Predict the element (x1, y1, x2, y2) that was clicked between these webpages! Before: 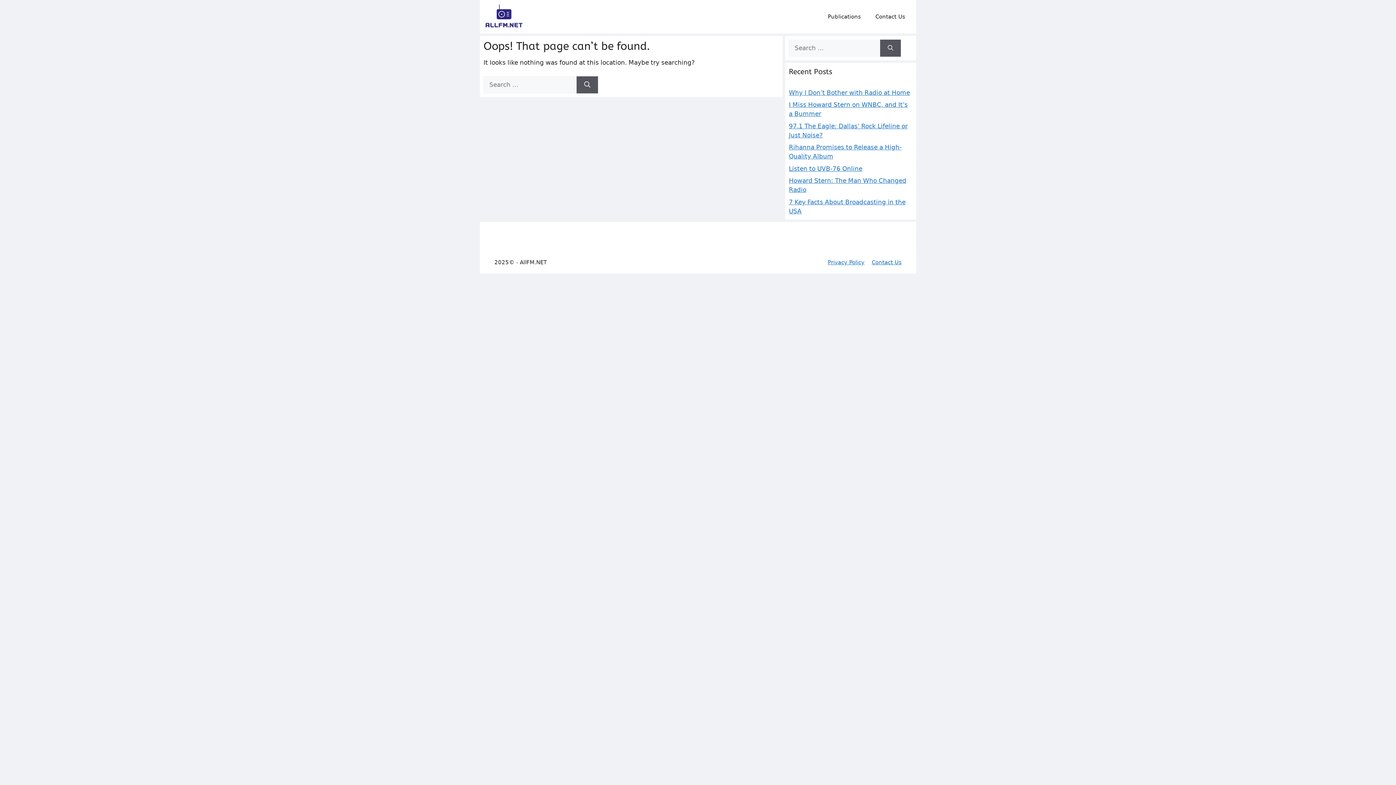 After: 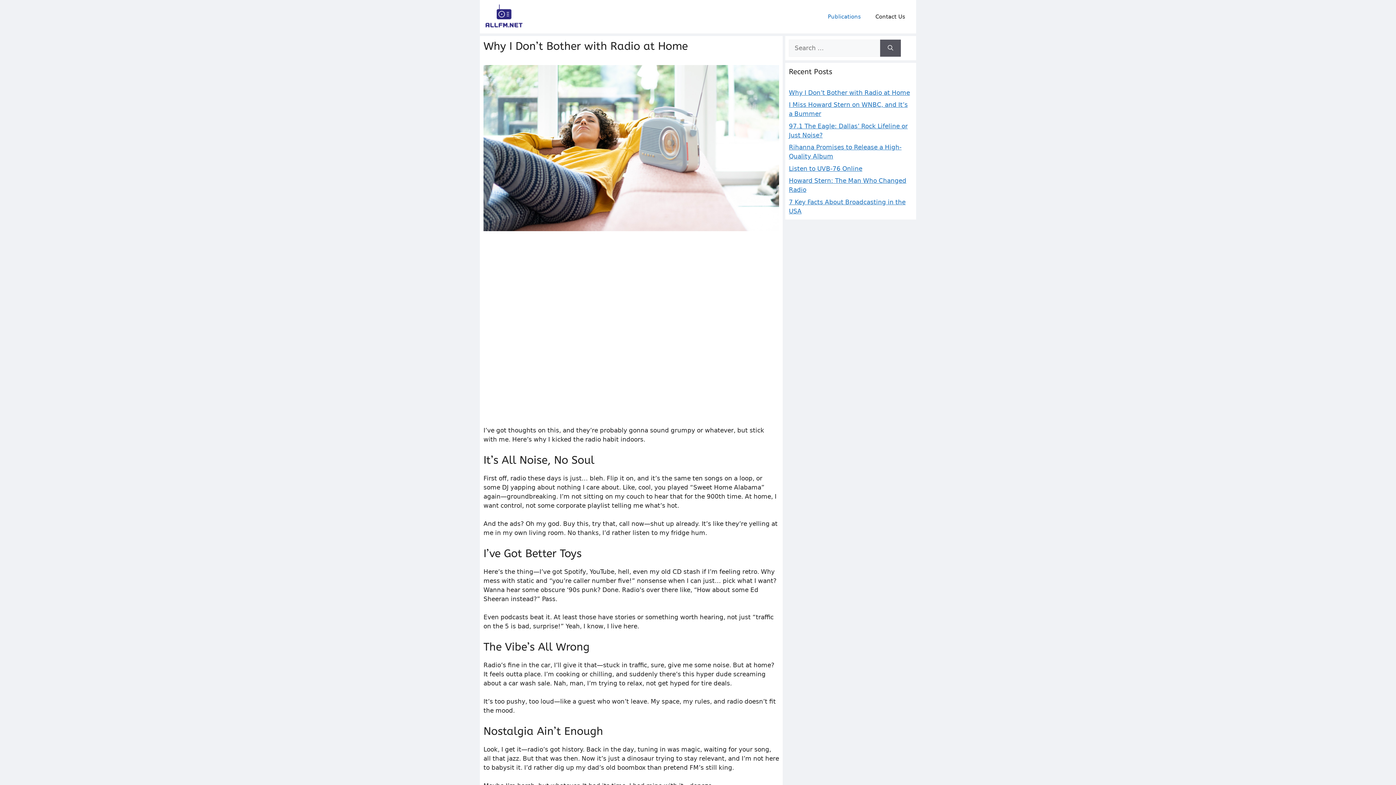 Action: label: Why I Don’t Bother with Radio at Home bbox: (789, 88, 910, 96)